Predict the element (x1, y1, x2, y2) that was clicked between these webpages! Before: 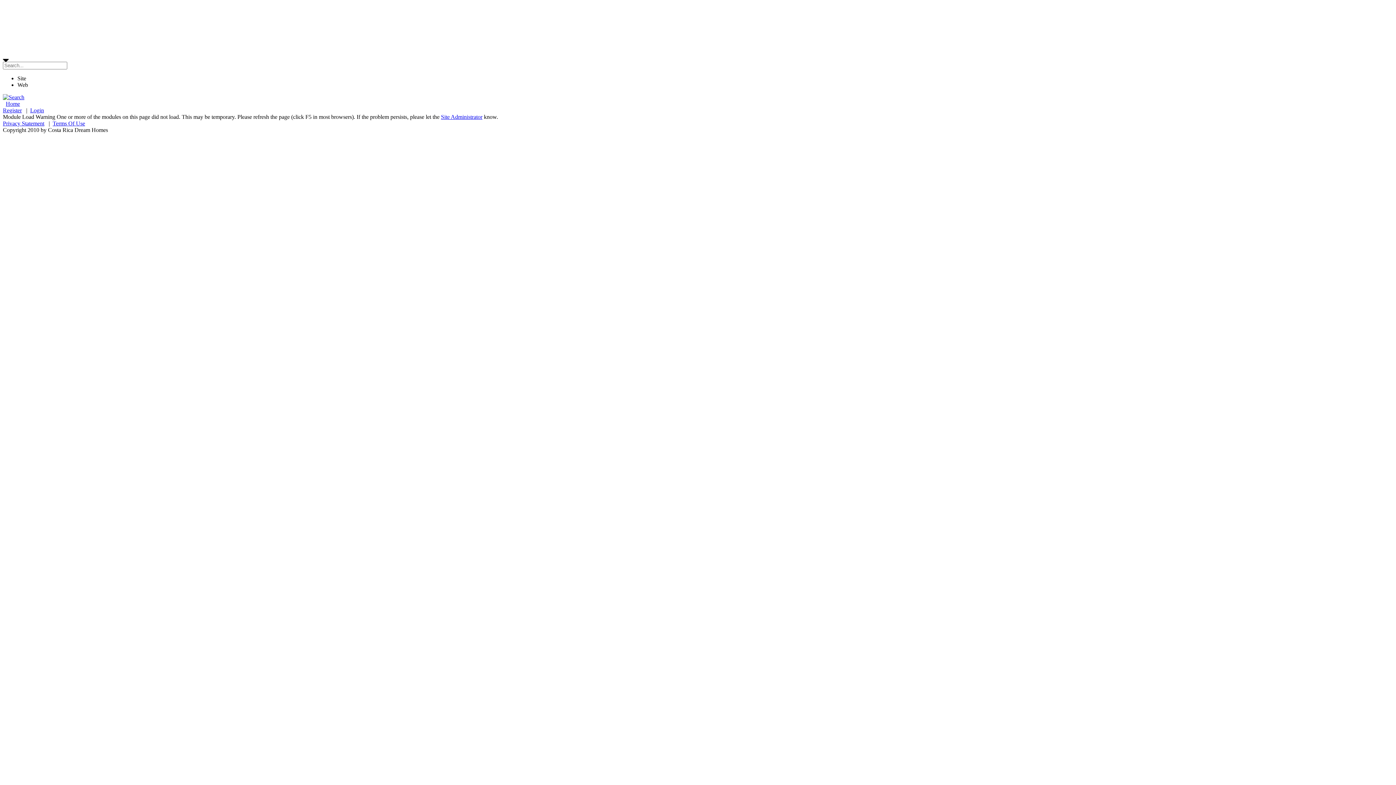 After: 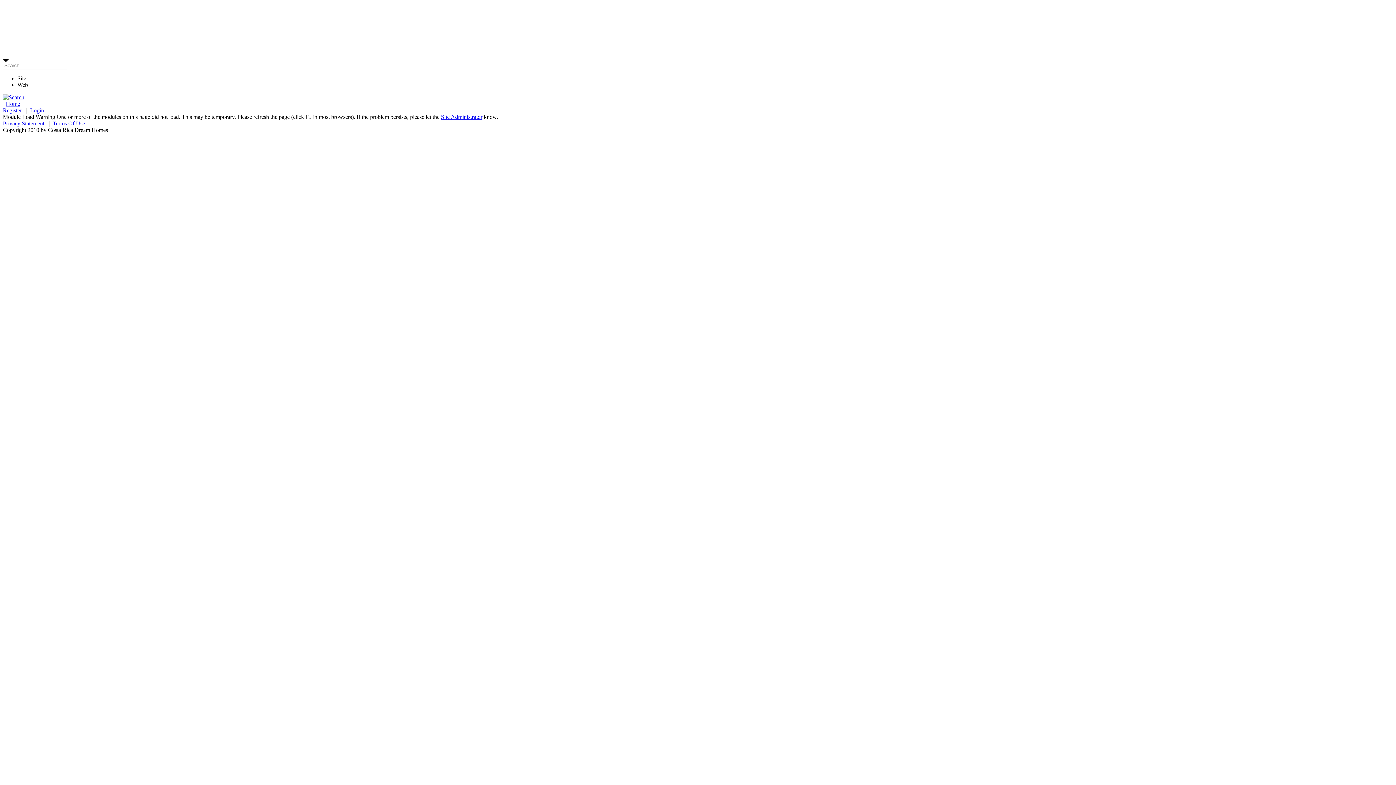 Action: label: Site Administrator bbox: (441, 113, 482, 120)